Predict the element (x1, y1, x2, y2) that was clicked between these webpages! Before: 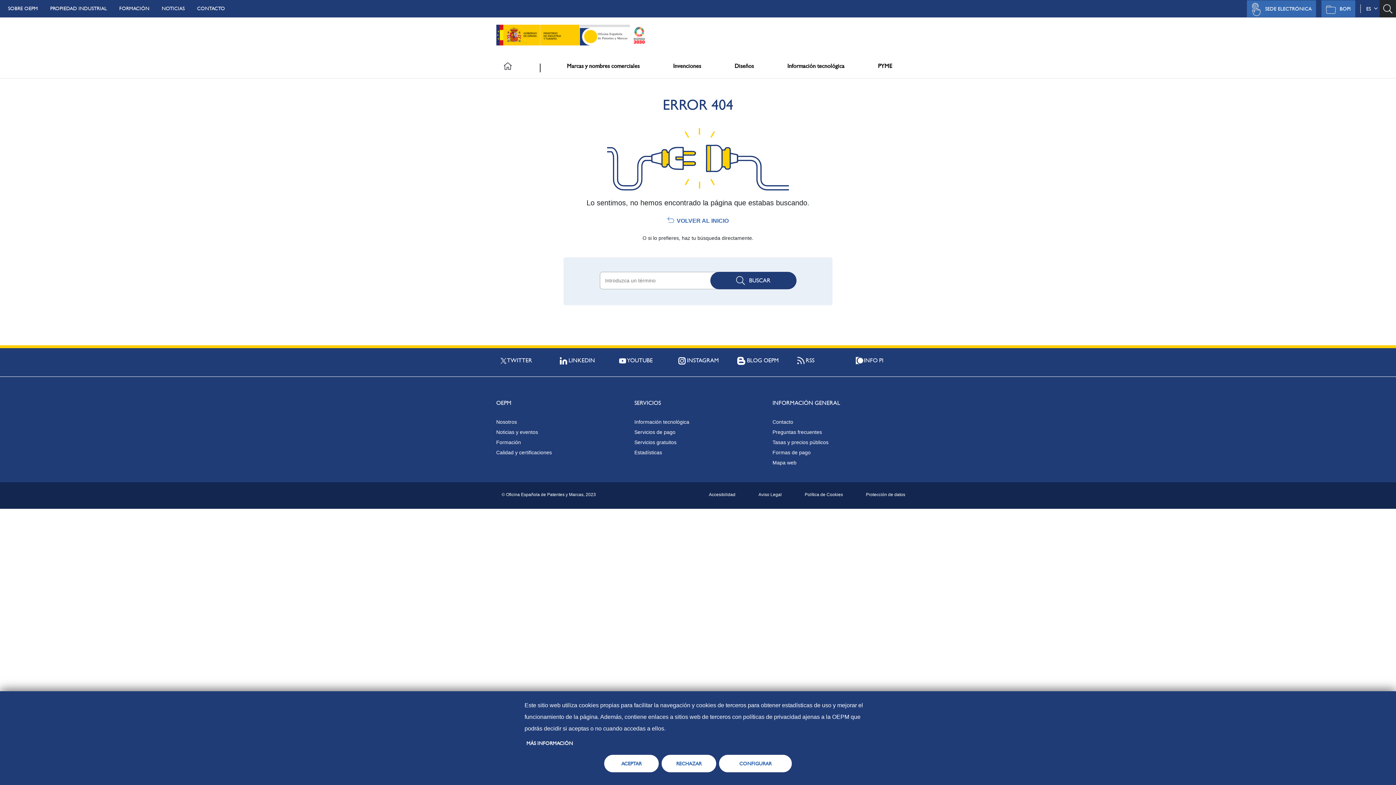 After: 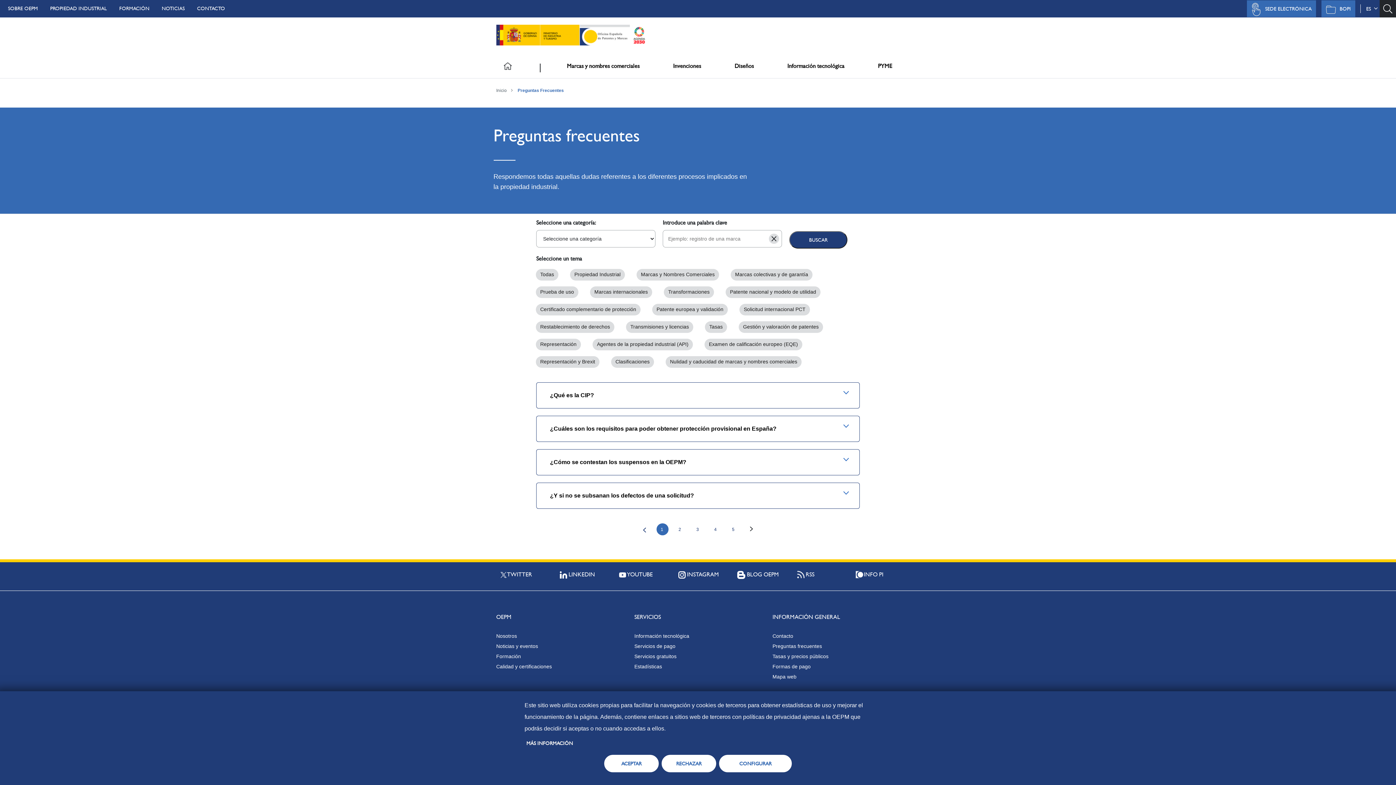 Action: label: Preguntas frecuentes bbox: (772, 429, 822, 435)